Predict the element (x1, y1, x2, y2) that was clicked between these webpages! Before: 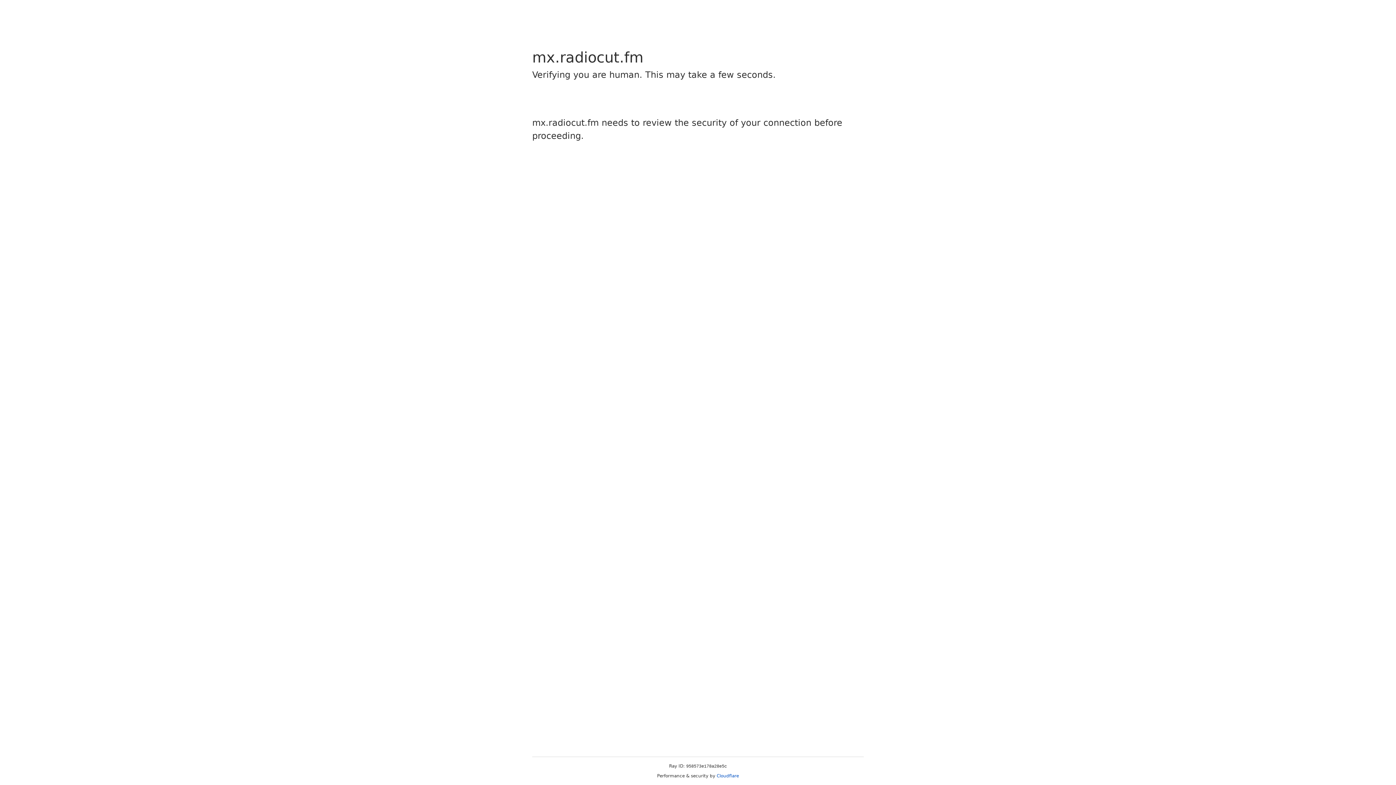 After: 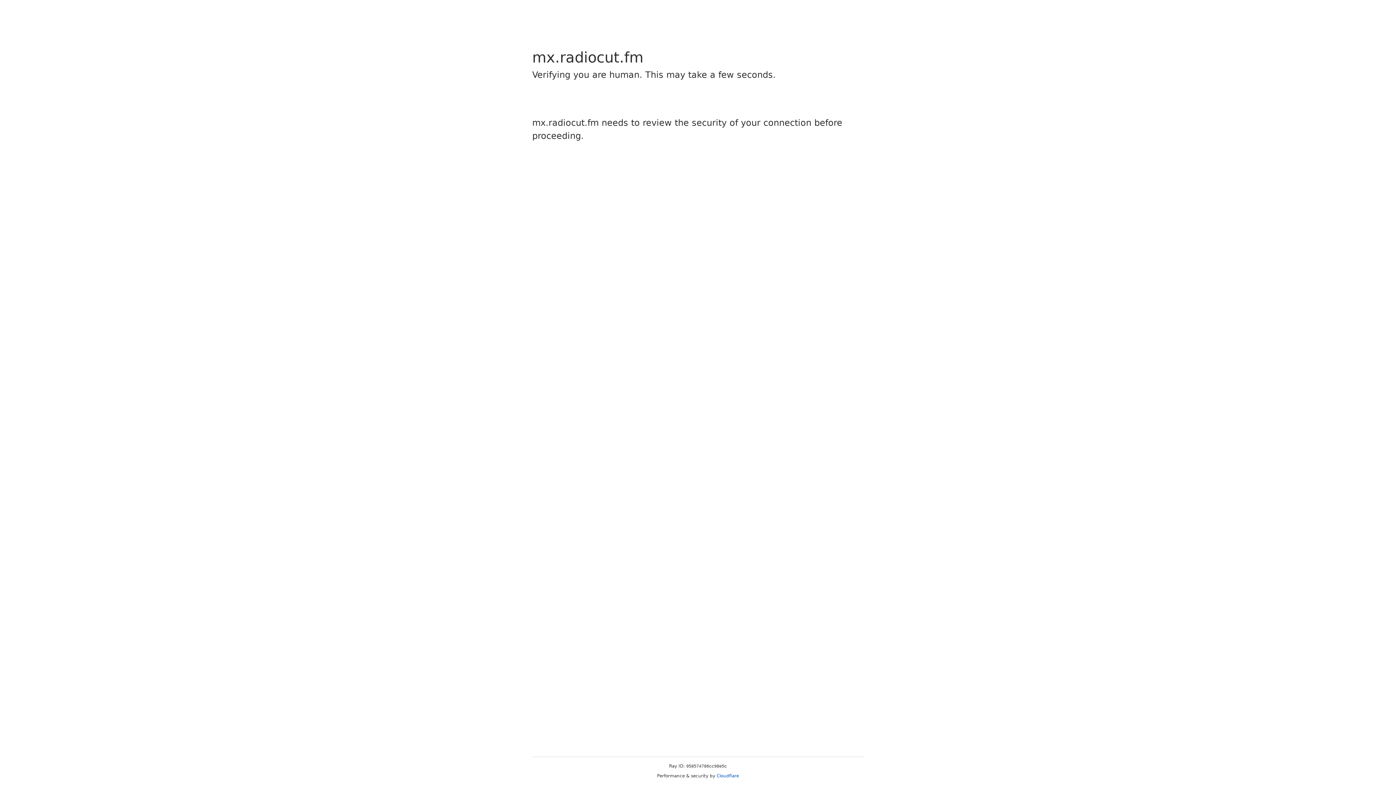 Action: bbox: (716, 773, 739, 778) label: Cloudflare